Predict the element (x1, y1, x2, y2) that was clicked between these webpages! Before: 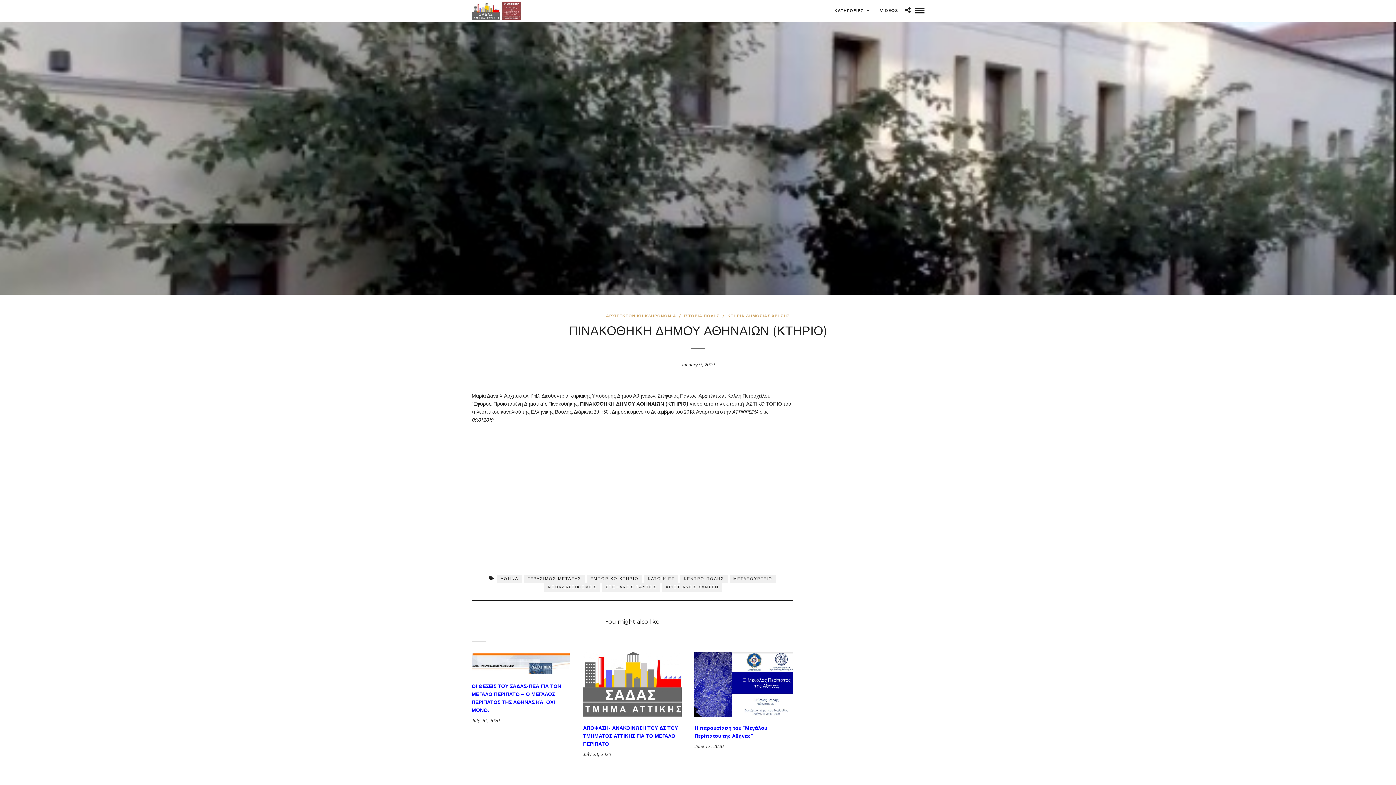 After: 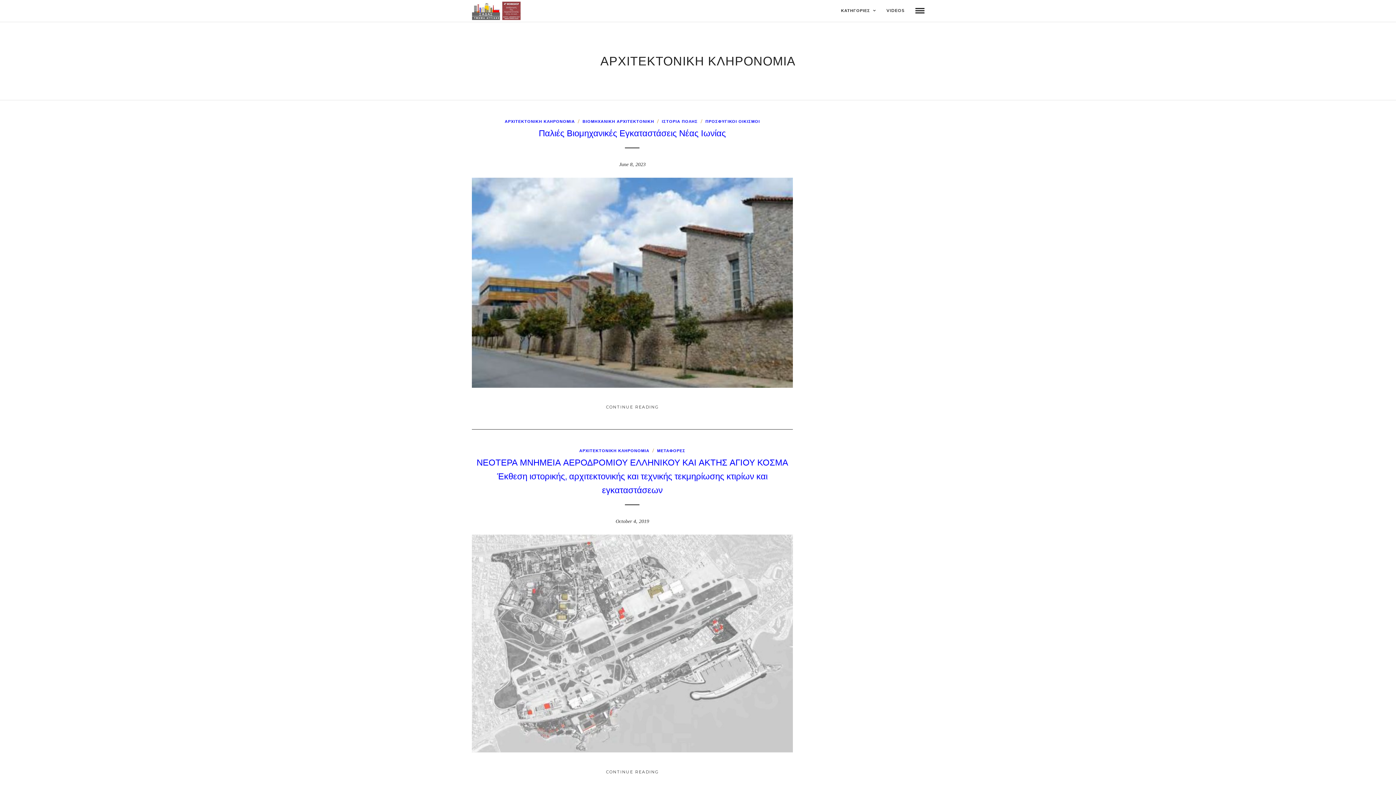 Action: bbox: (606, 313, 676, 318) label: ΑΡΧΙΤΕΚΤΟΝΙΚΗ ΚΛΗΡΟΝΟΜΙΑ